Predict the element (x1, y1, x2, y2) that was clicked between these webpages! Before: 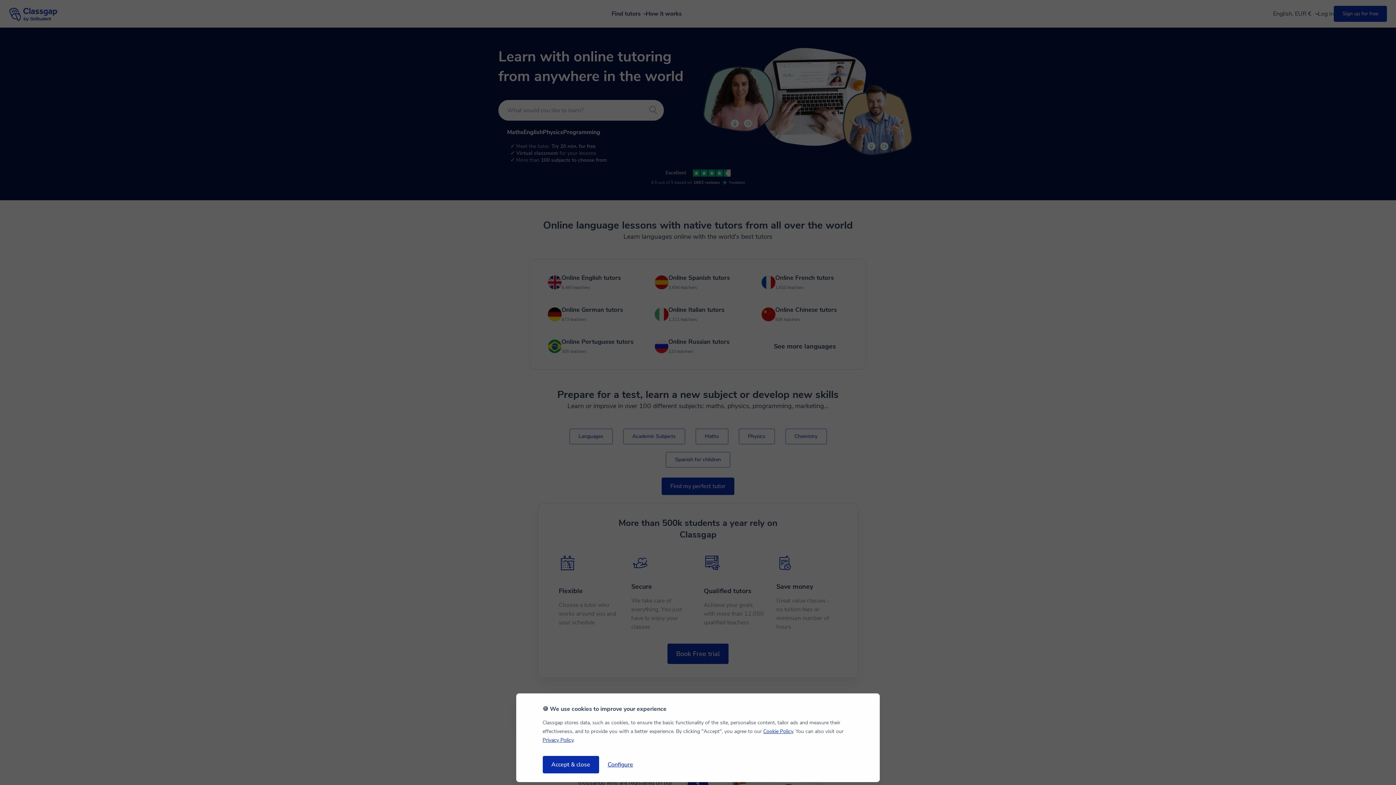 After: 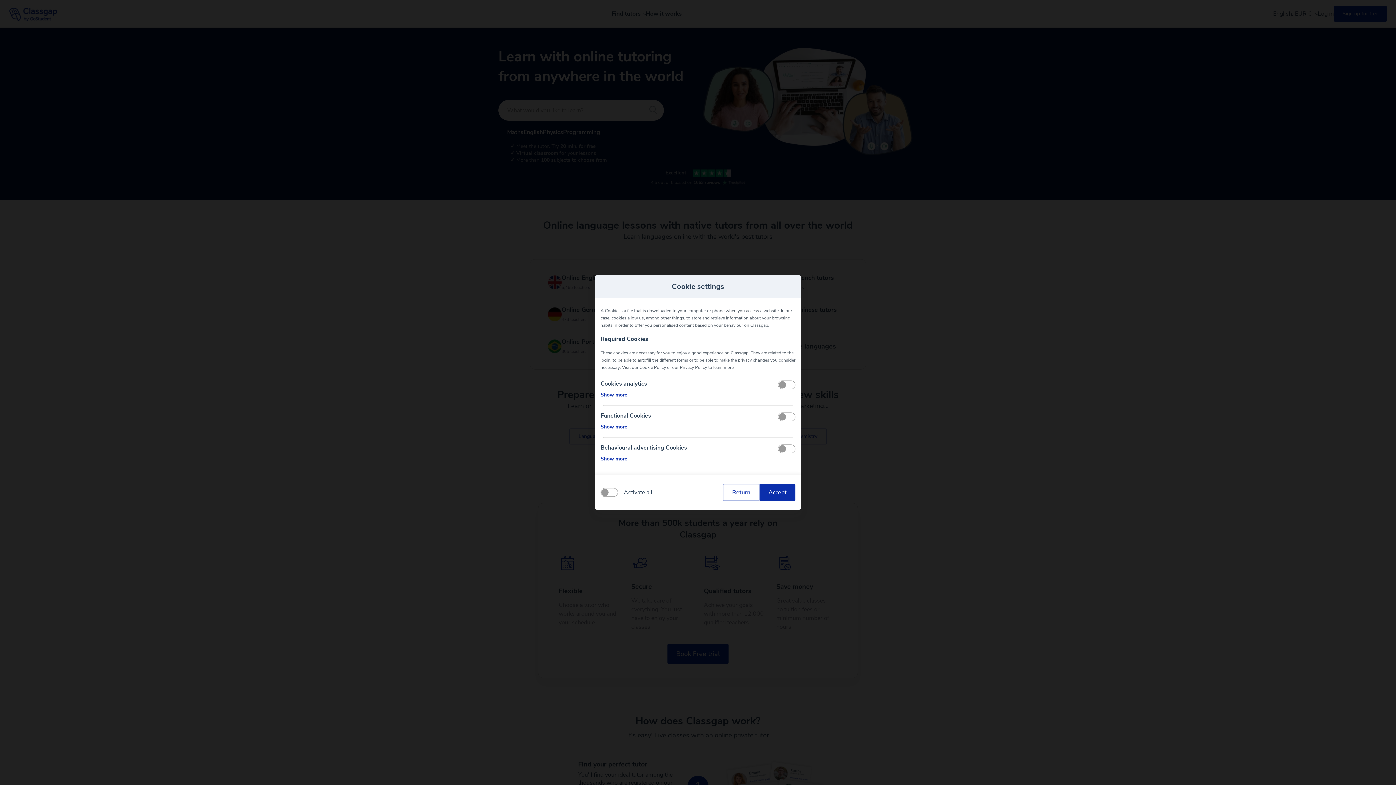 Action: bbox: (599, 756, 642, 773) label: Configure